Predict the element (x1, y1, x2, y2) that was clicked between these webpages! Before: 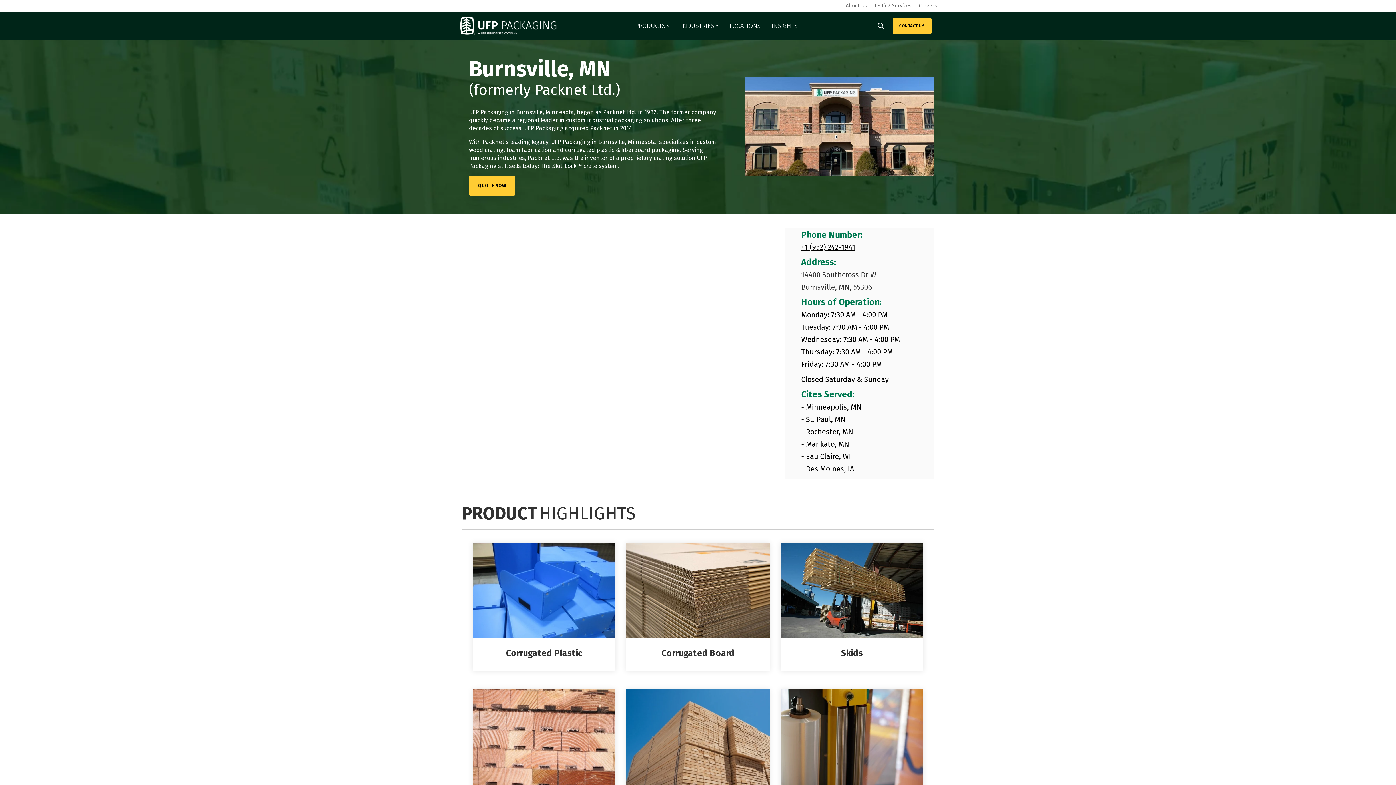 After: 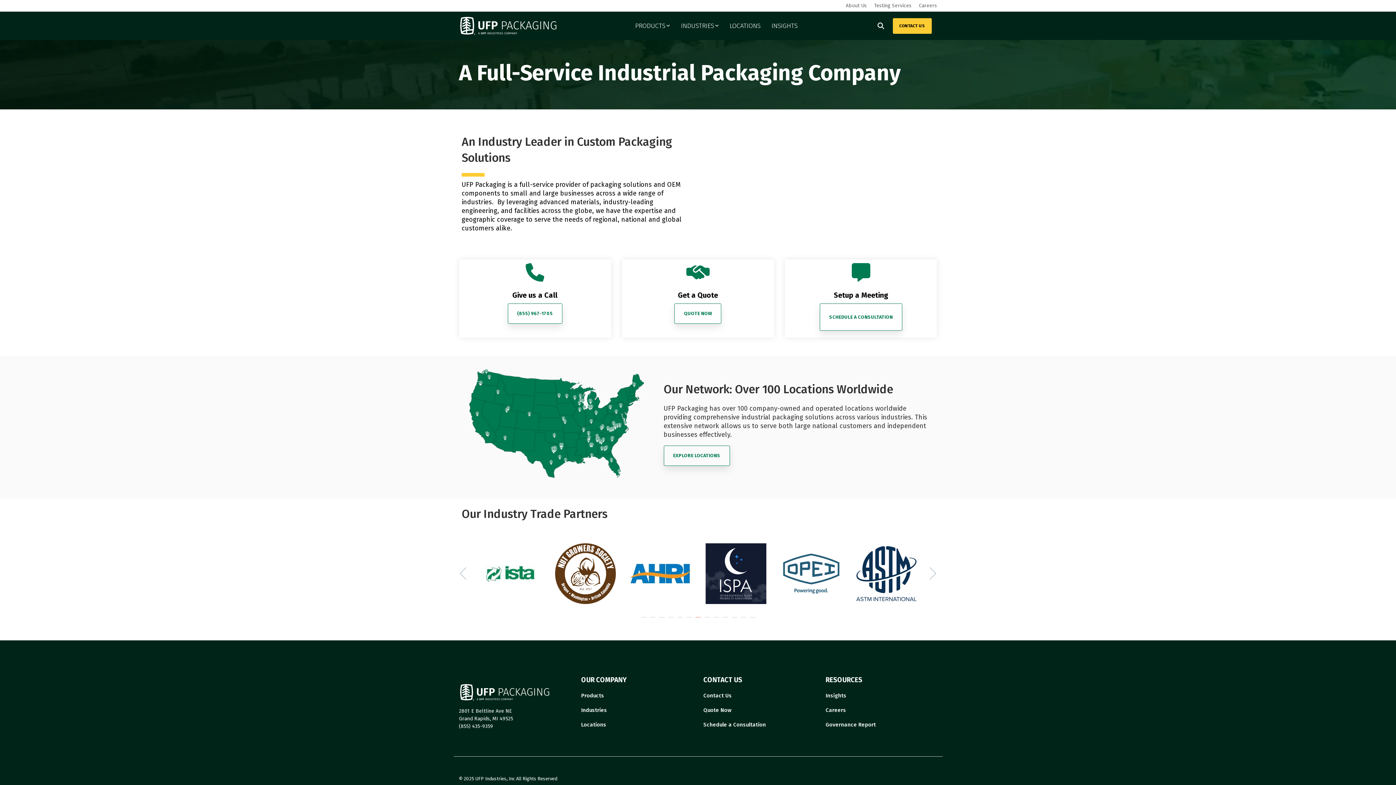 Action: label: About Us bbox: (838, 0, 867, 11)